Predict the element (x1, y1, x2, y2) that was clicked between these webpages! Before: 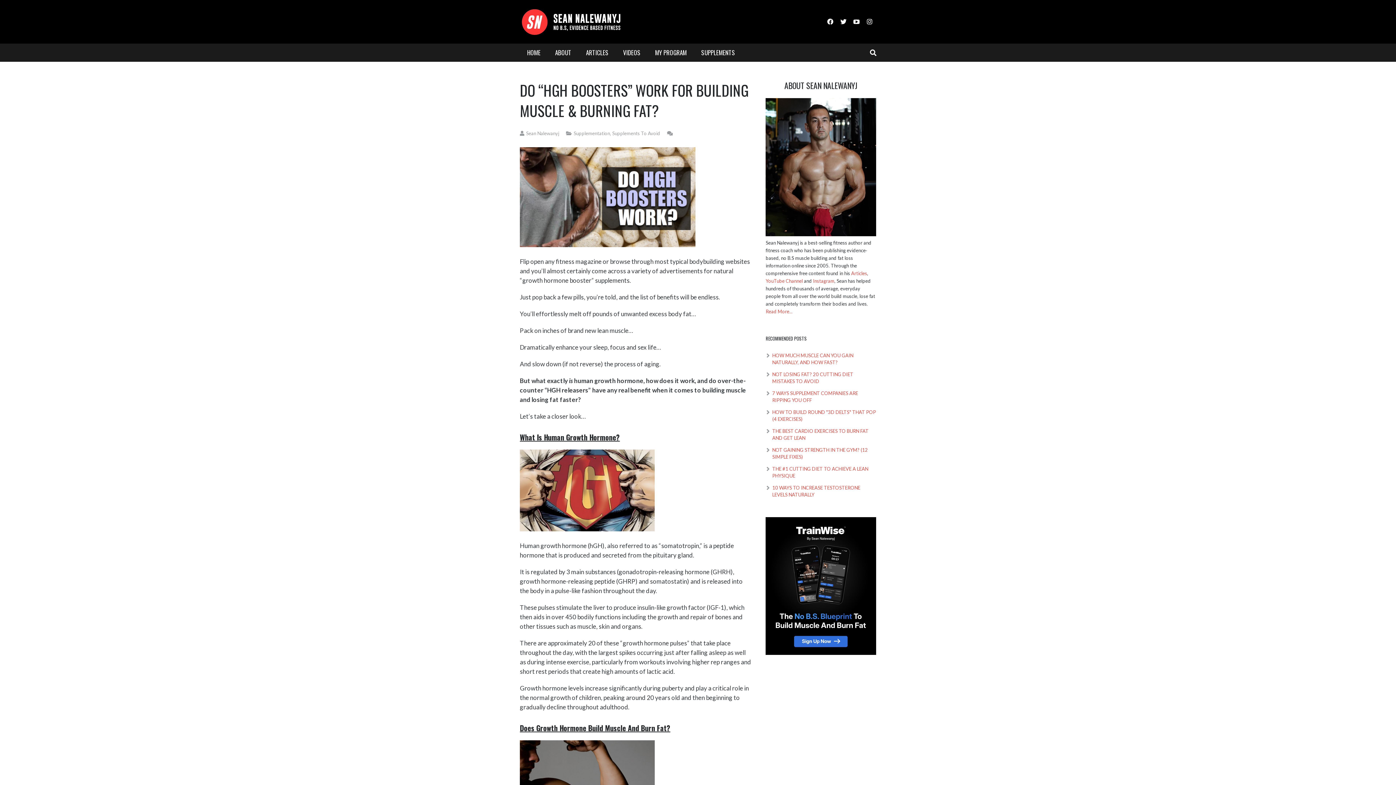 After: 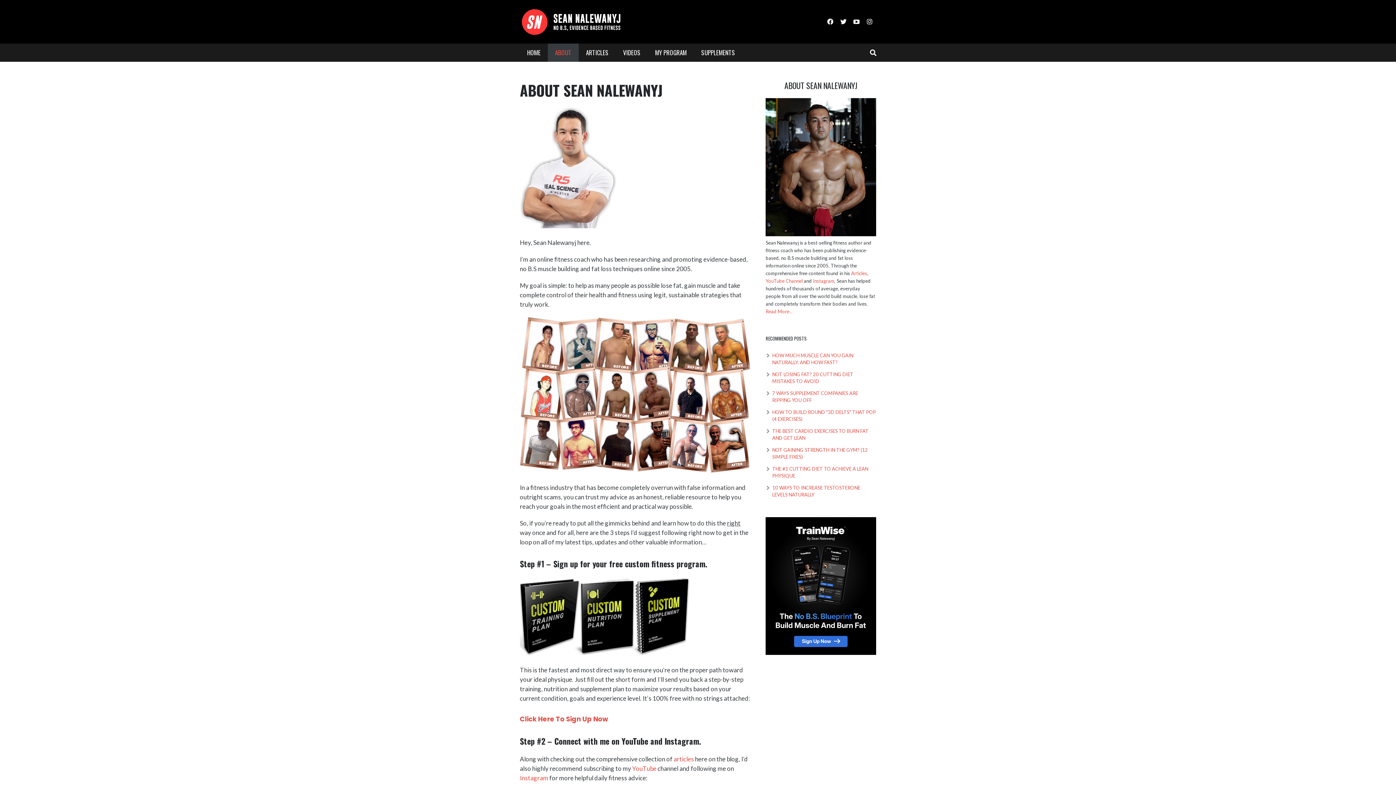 Action: bbox: (765, 230, 876, 237)